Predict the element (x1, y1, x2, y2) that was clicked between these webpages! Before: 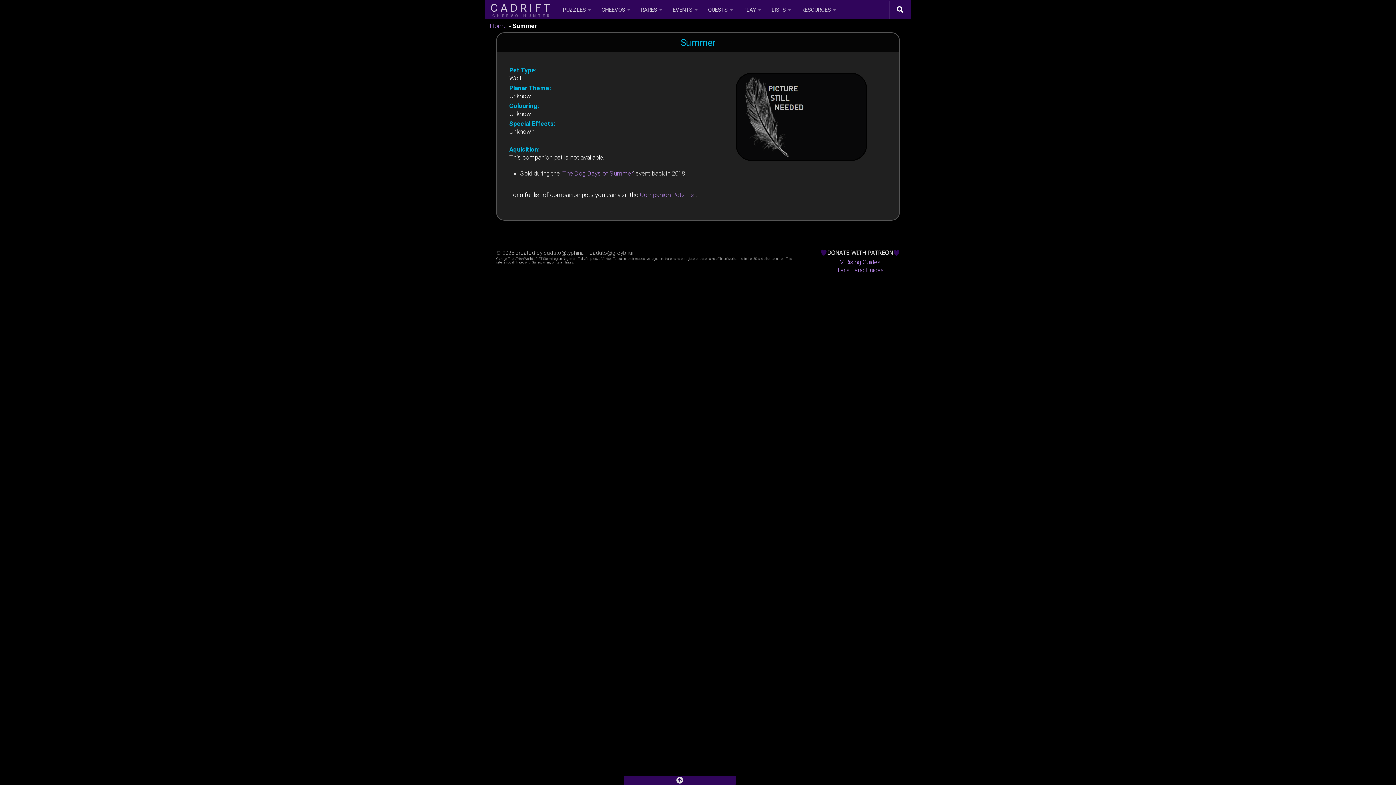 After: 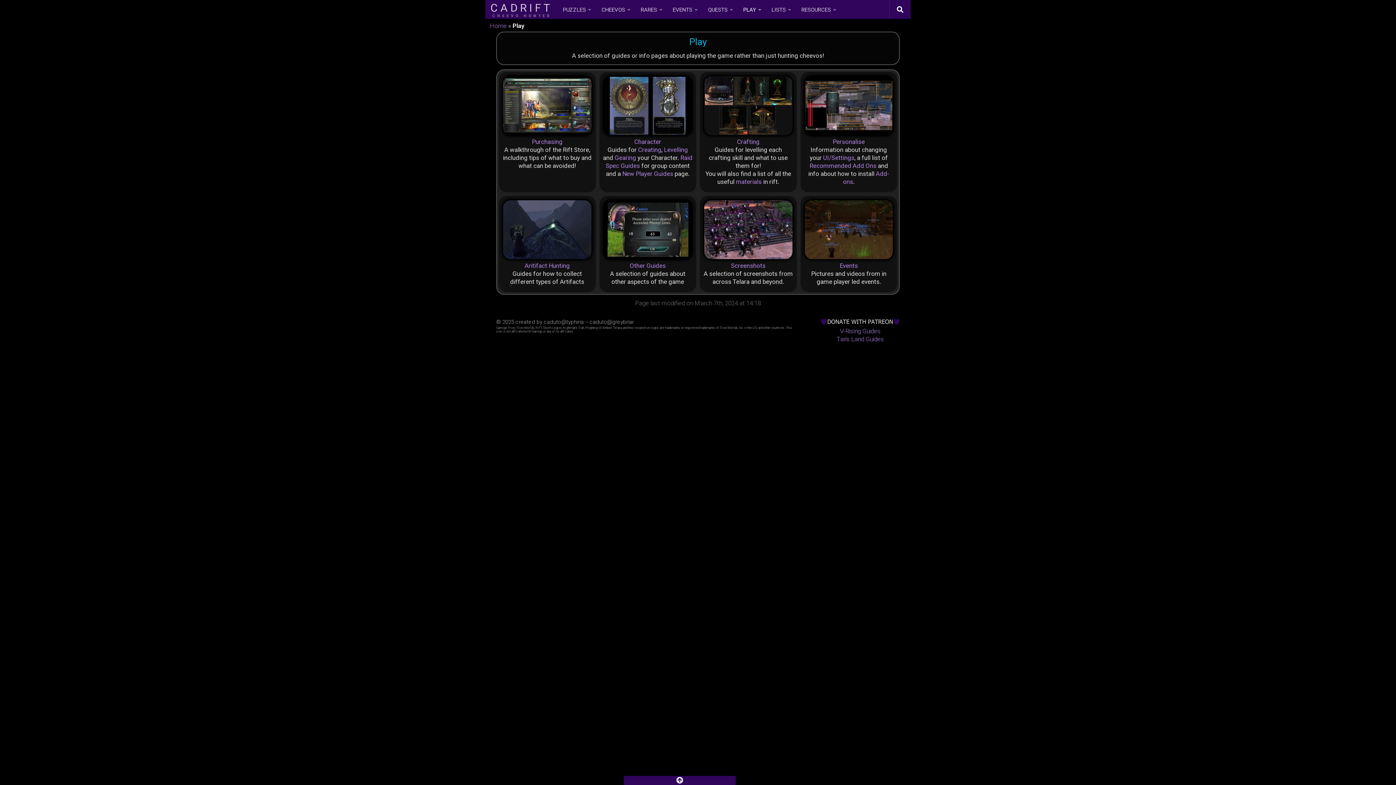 Action: label: PLAY bbox: (738, 0, 766, 18)